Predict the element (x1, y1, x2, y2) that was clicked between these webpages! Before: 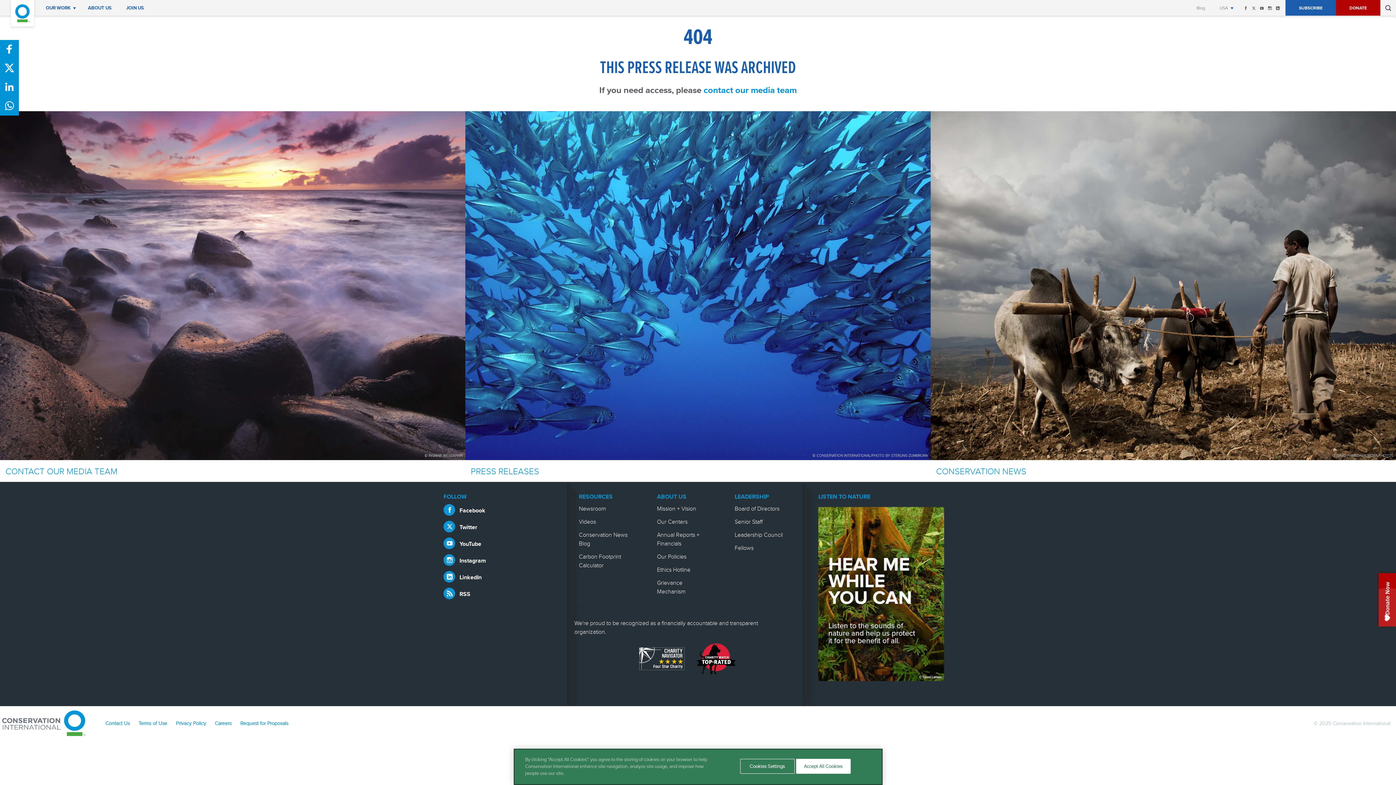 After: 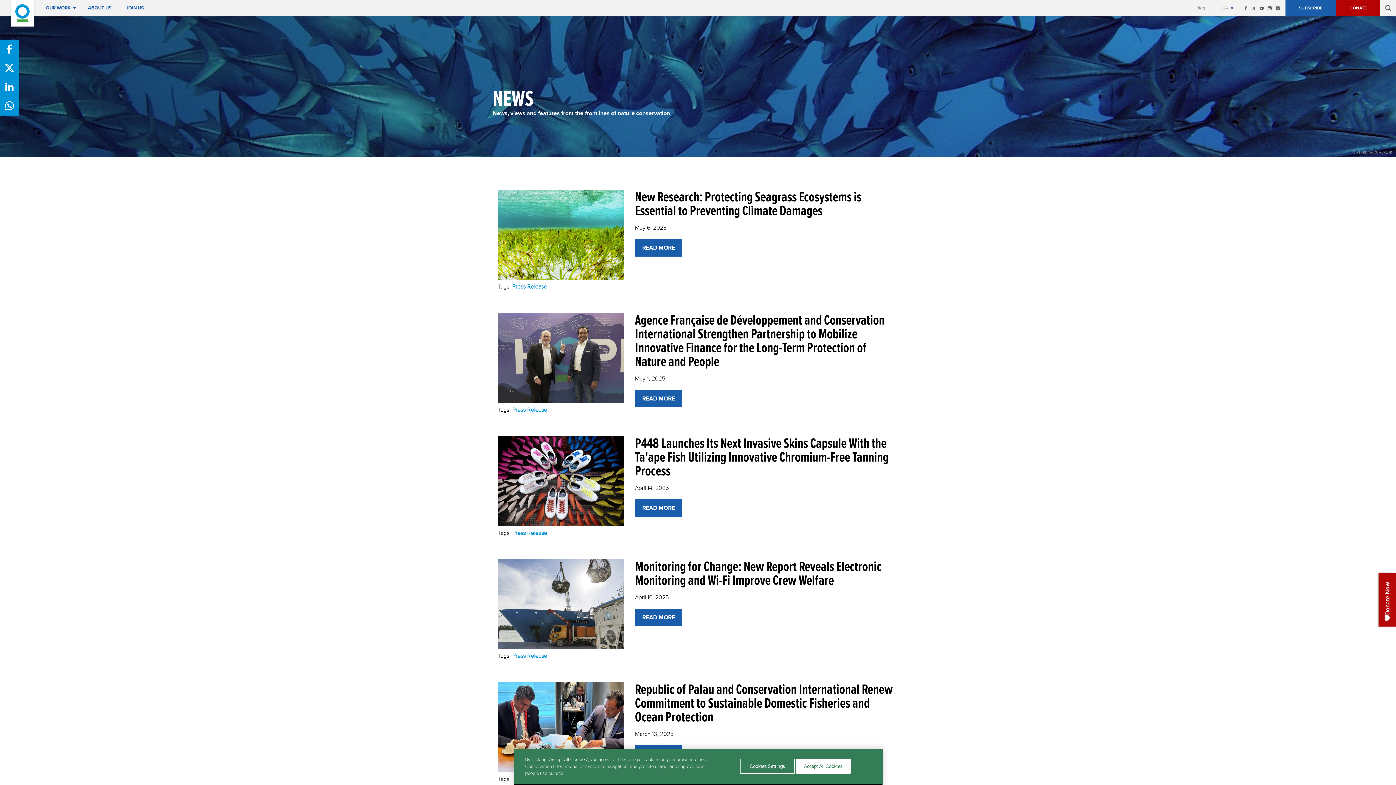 Action: bbox: (465, 460, 930, 482) label: © CONSERVATION INTERNATIONAL/PHOTO BY STERLING ZUMBRUNN
PRESS RELEASES